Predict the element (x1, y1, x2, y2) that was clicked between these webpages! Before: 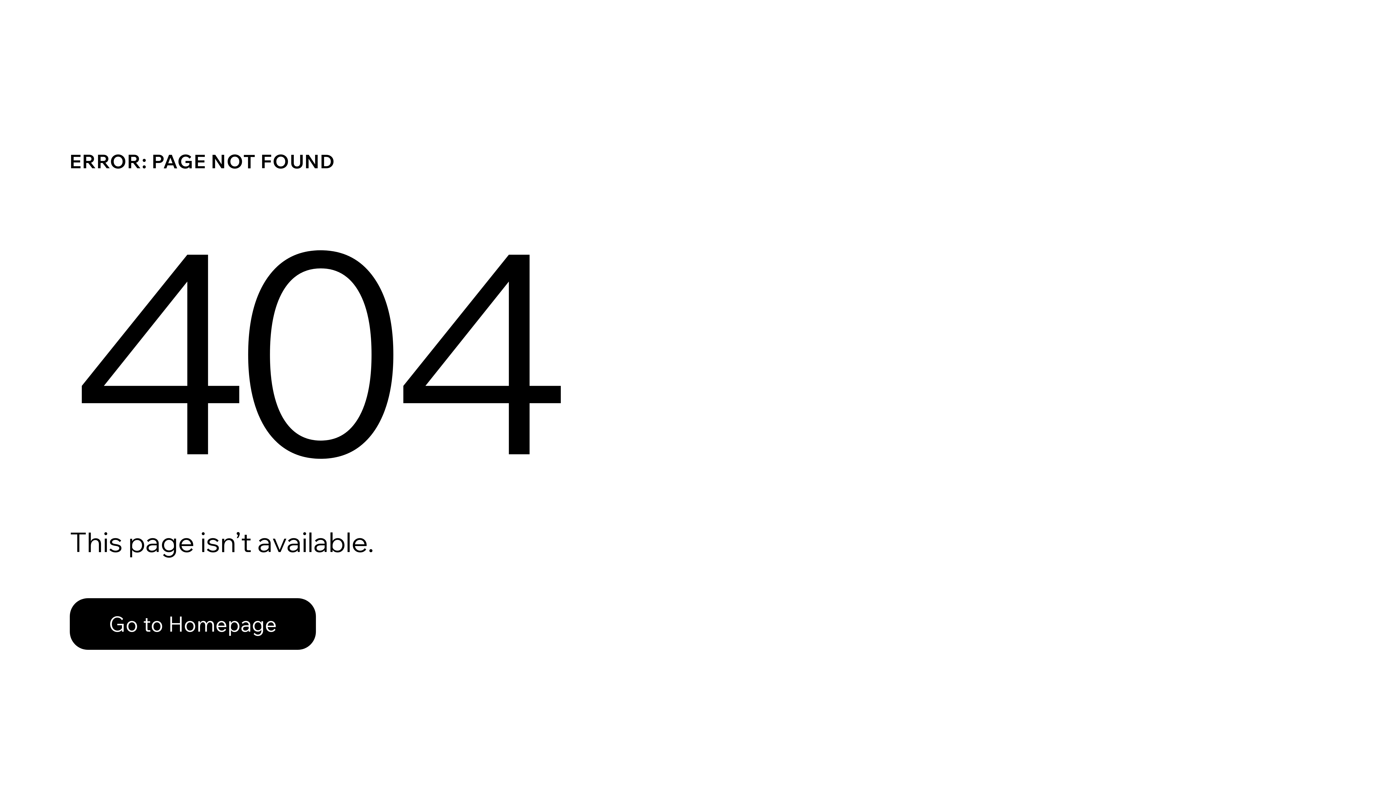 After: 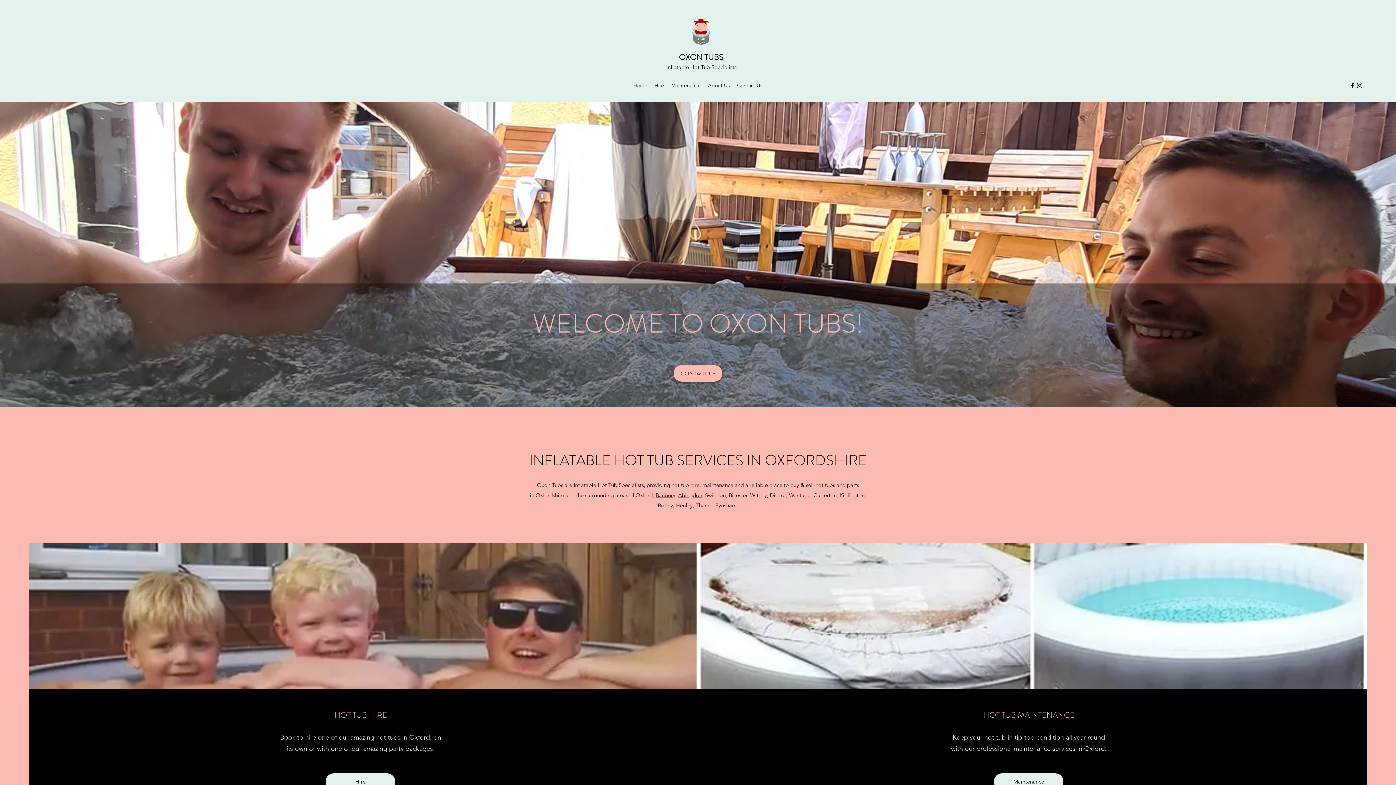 Action: bbox: (69, 598, 316, 650) label: Go to Homepage